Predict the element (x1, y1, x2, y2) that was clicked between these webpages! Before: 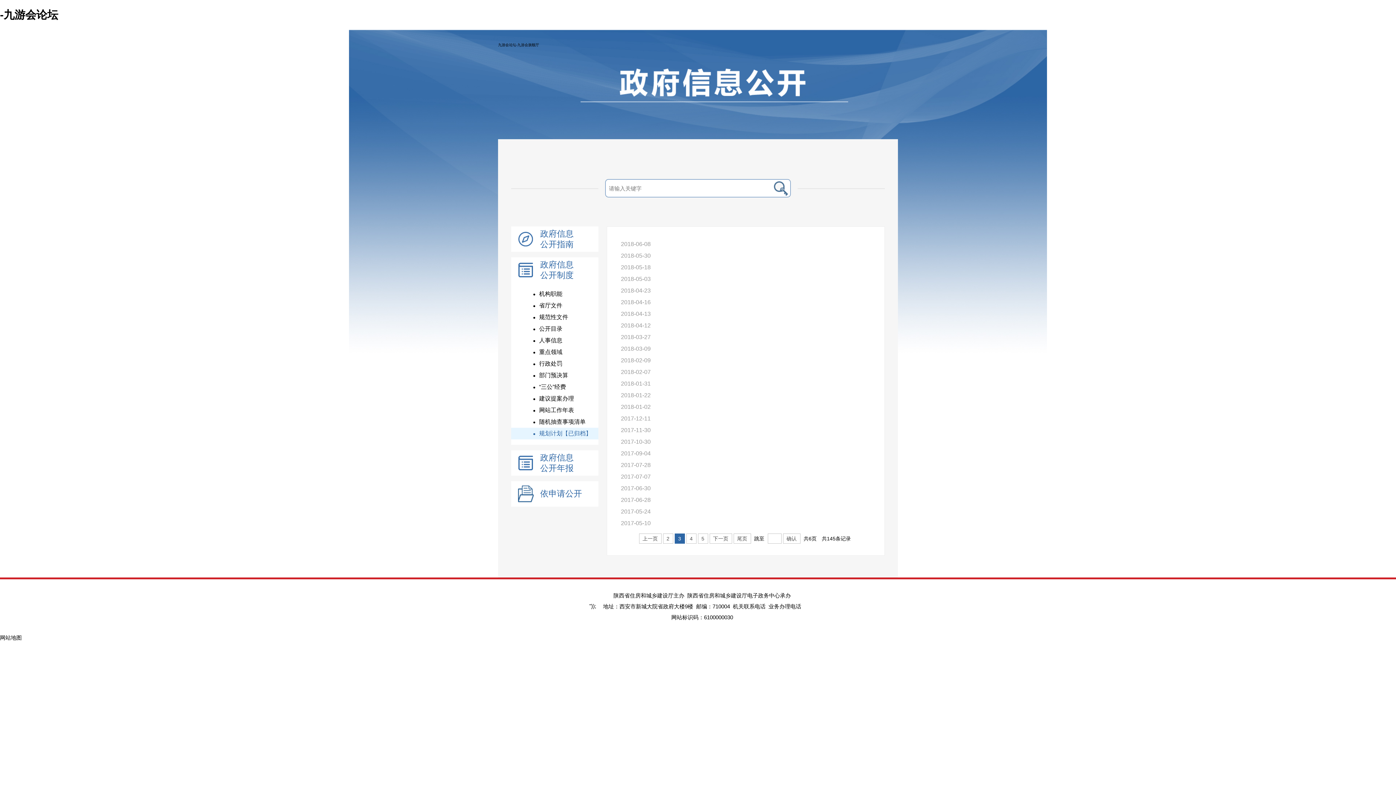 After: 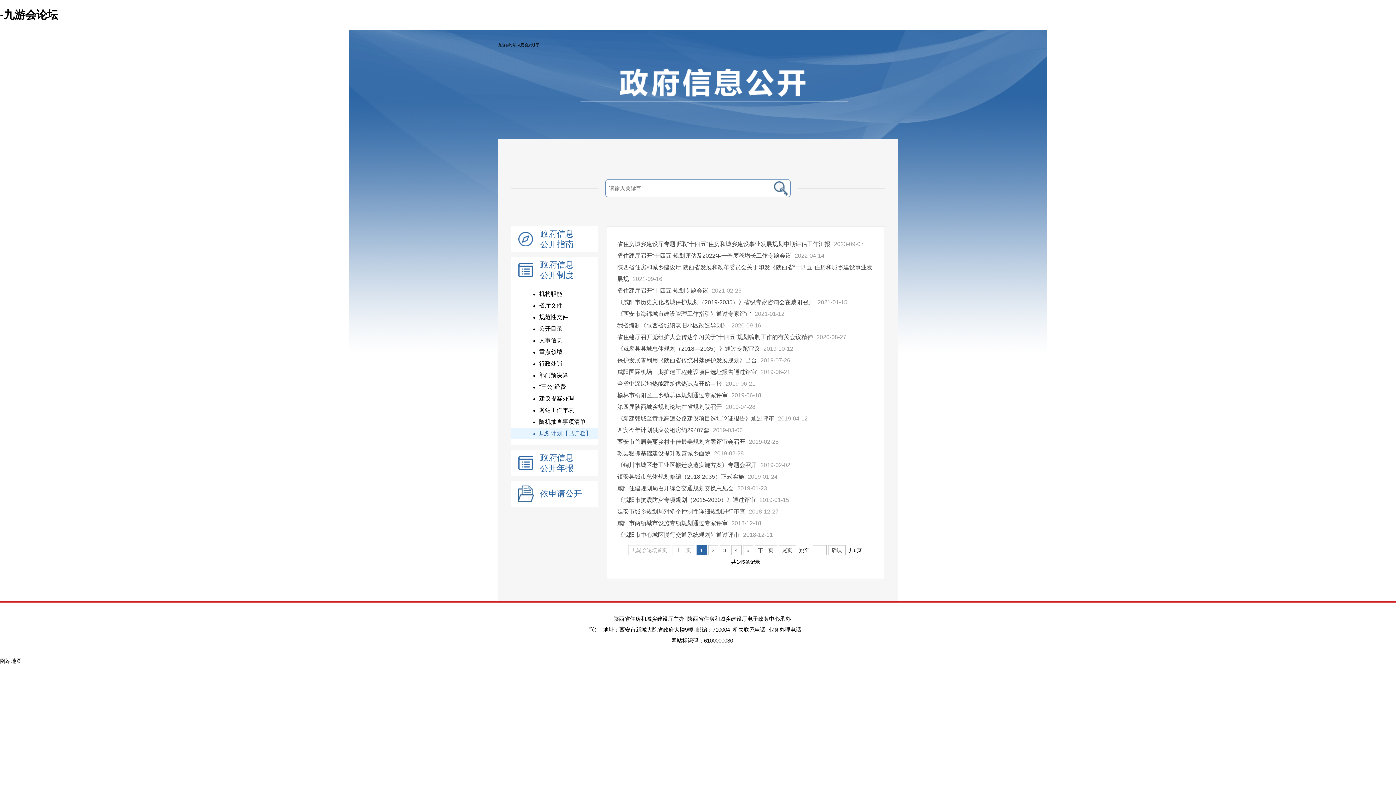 Action: label: ●	规划计划【已归档】 bbox: (511, 428, 598, 439)